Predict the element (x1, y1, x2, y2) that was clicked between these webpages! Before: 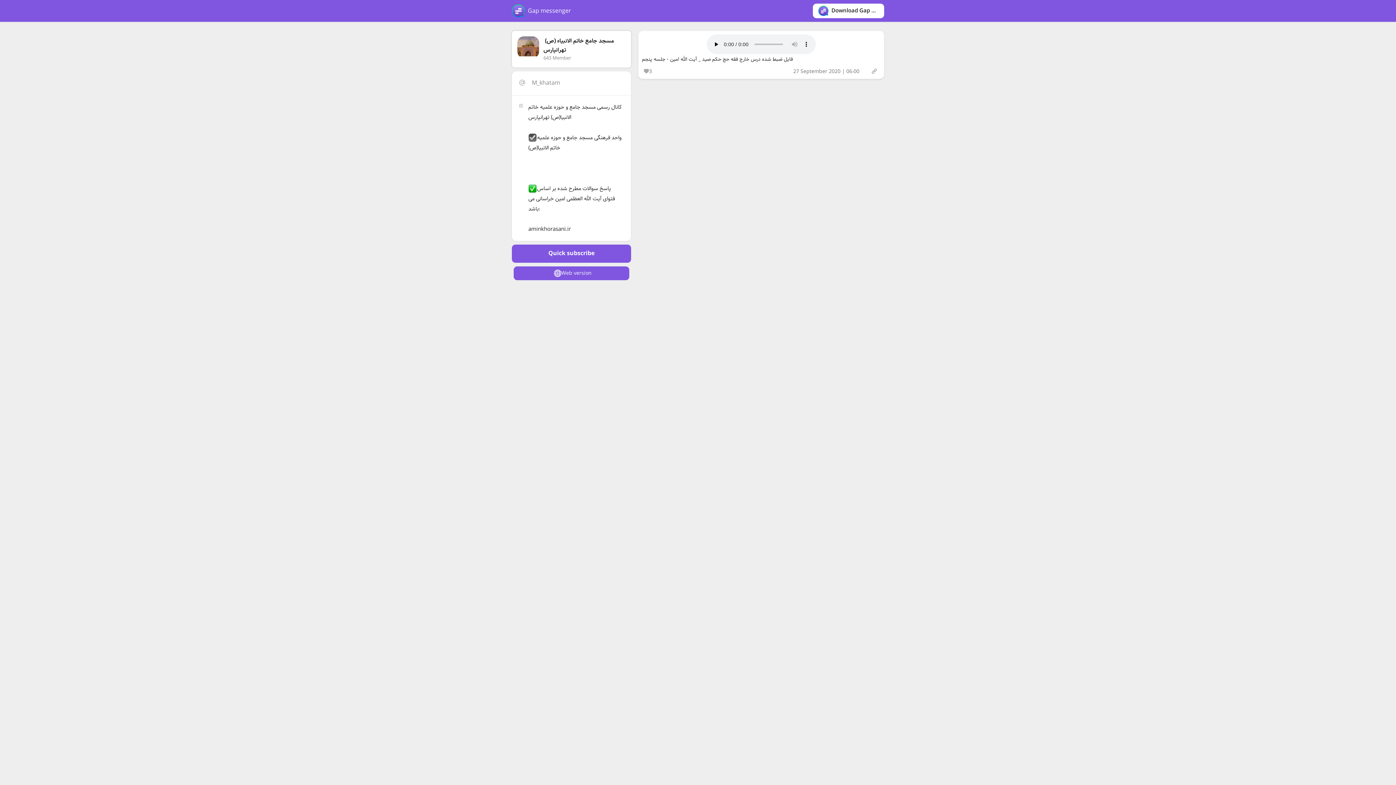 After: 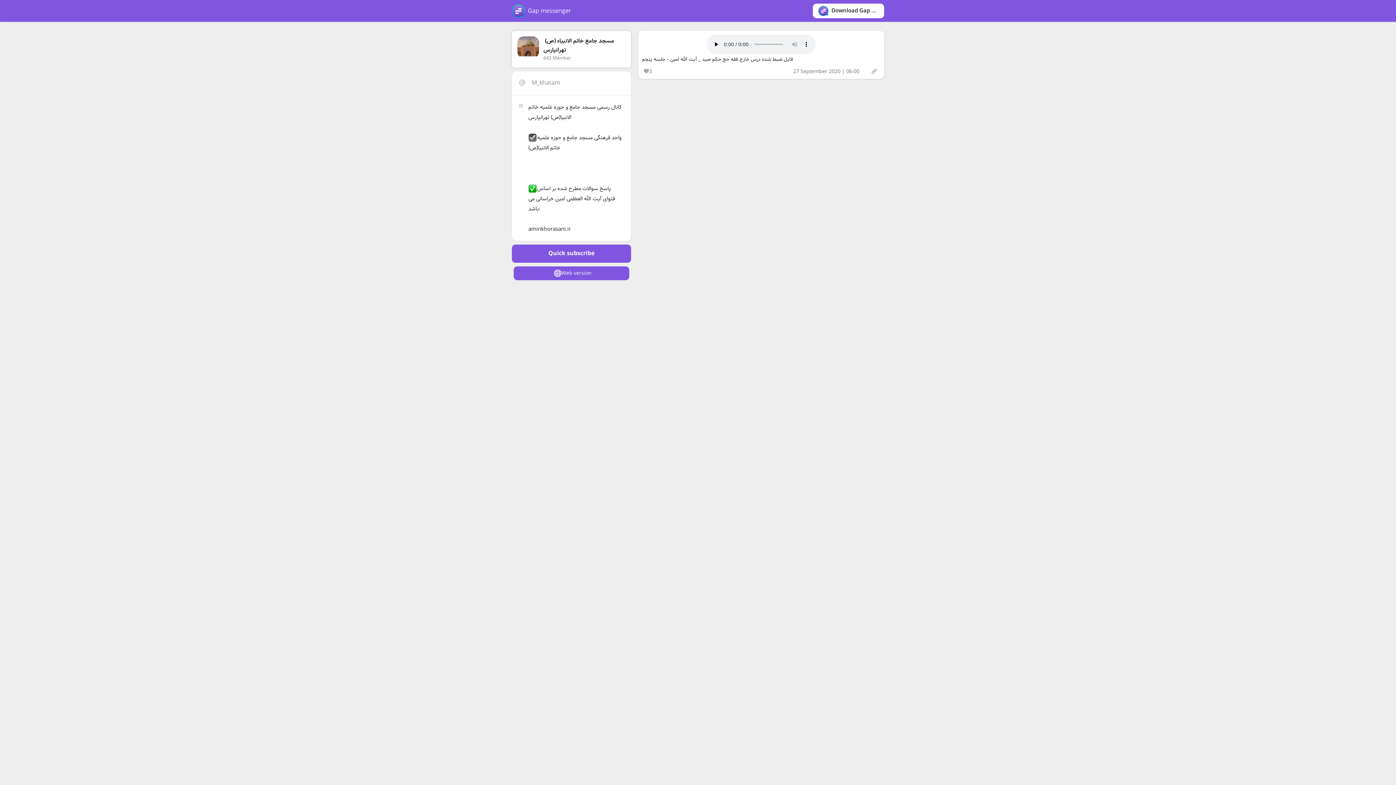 Action: bbox: (813, 3, 884, 18) label: Download Gap messenger